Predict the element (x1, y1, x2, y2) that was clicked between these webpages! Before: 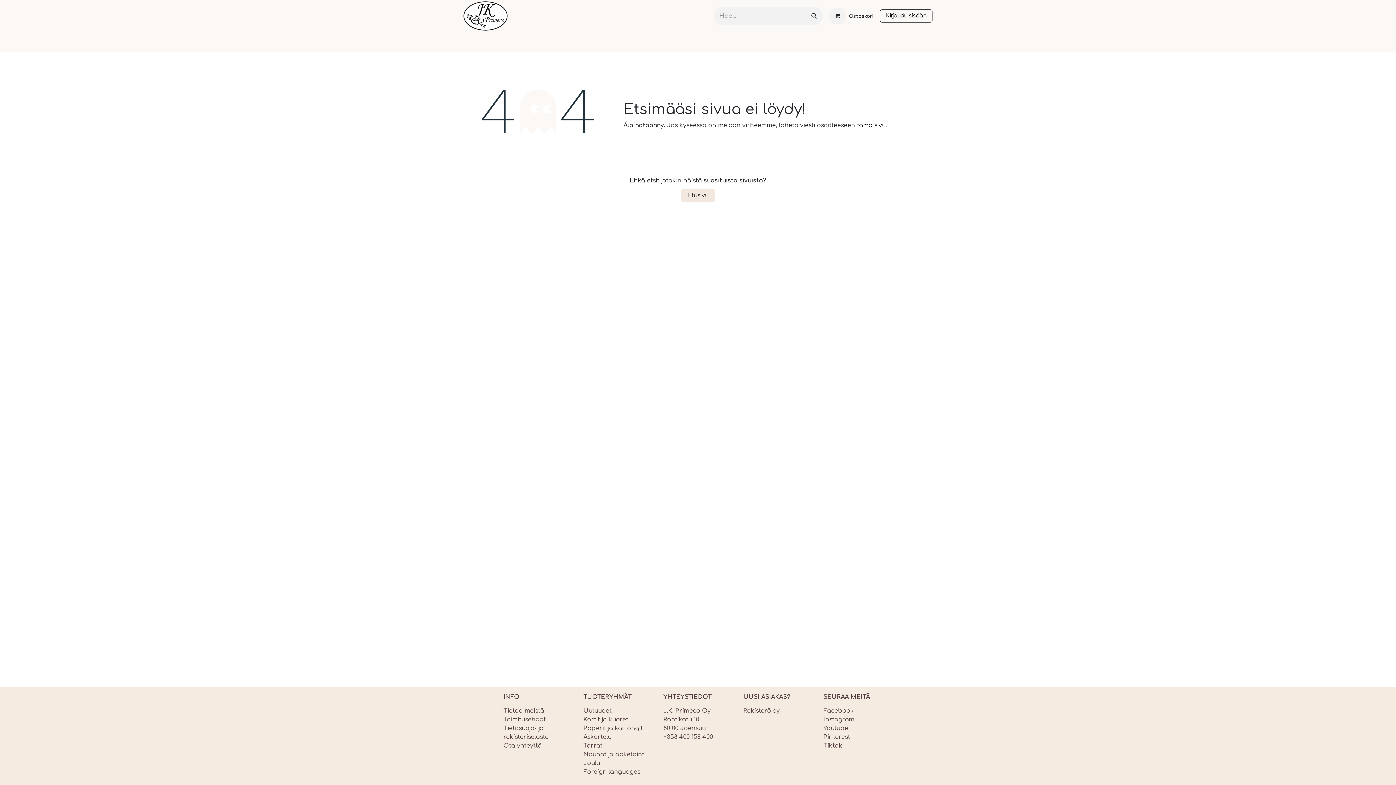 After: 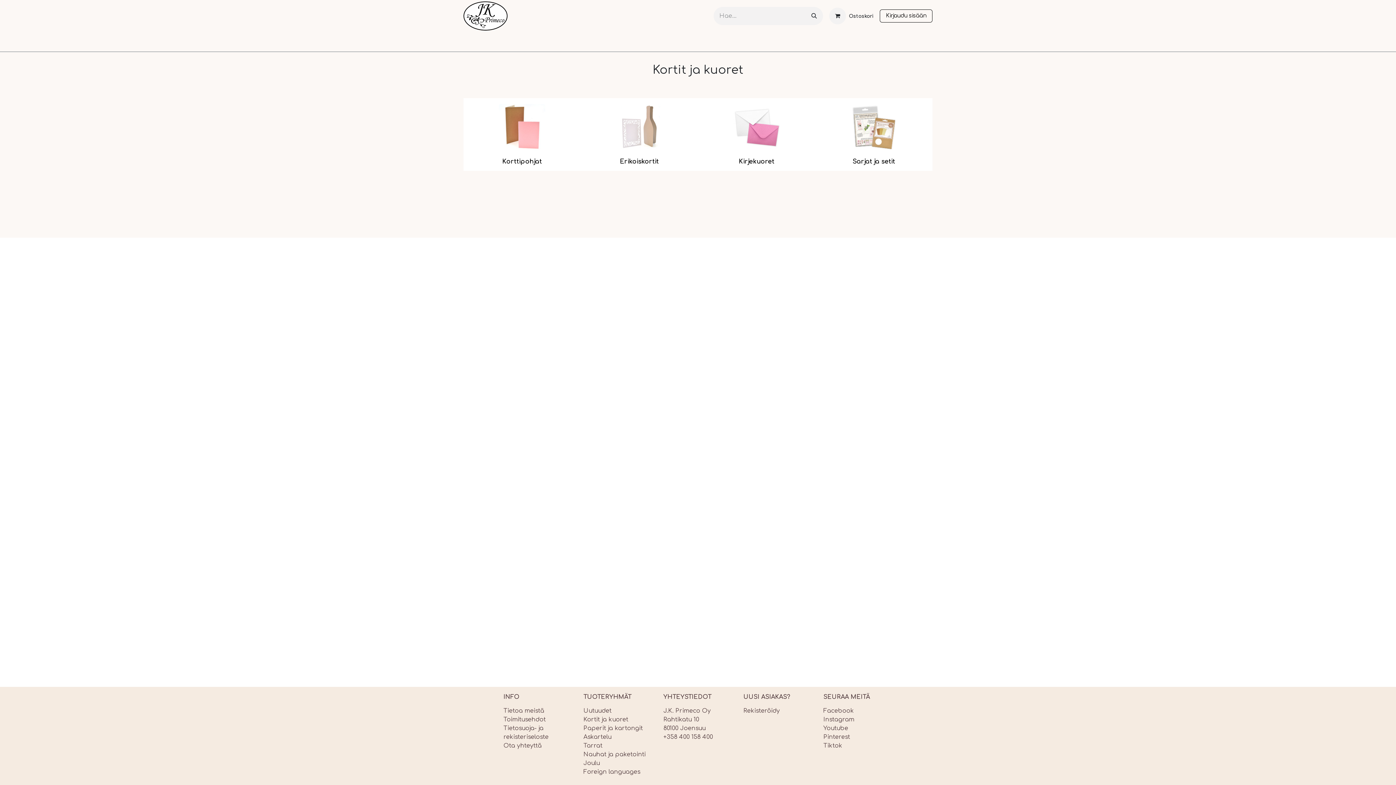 Action: bbox: (583, 716, 628, 723) label: Kortit ja kuoret